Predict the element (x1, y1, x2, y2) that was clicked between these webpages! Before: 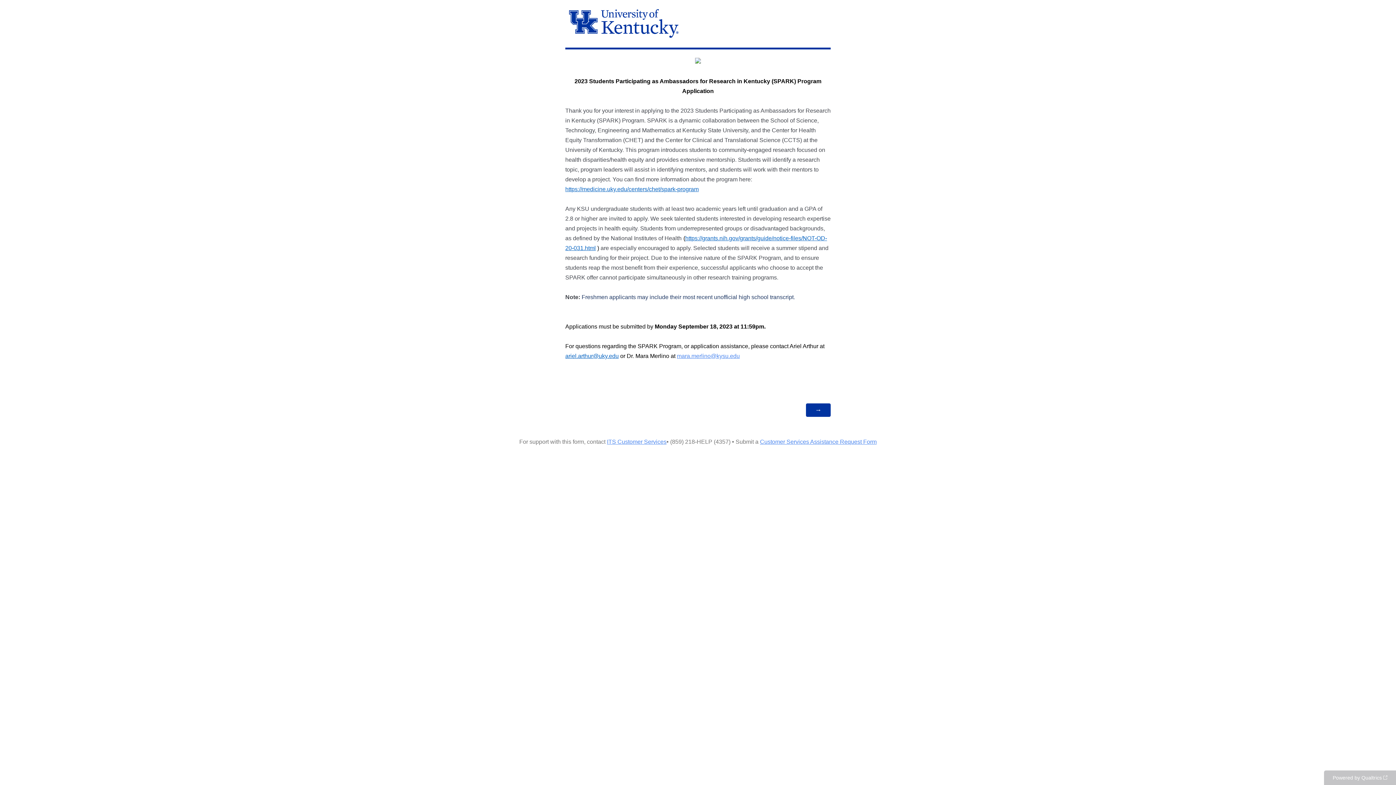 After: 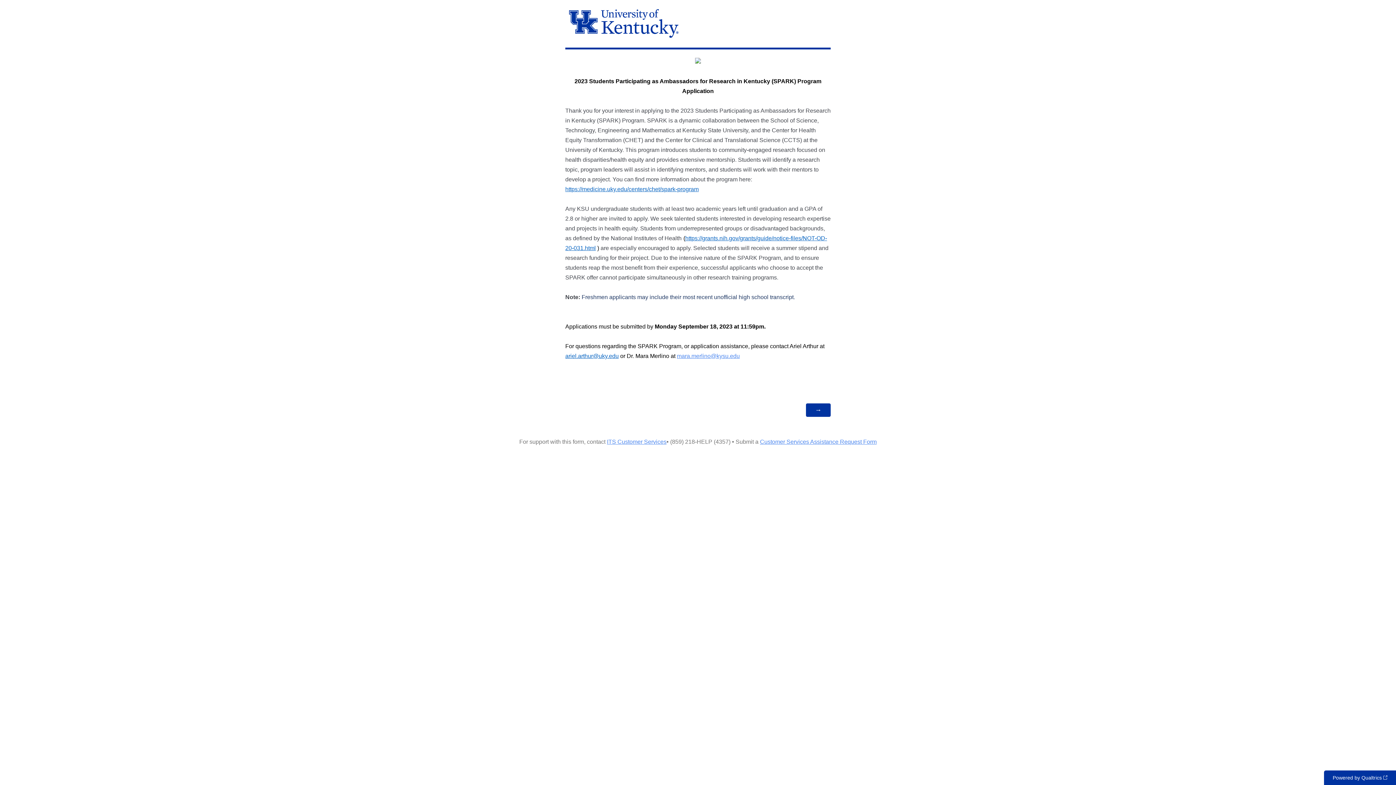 Action: label: Powered by Qualtrics bbox: (1324, 770, 1396, 785)